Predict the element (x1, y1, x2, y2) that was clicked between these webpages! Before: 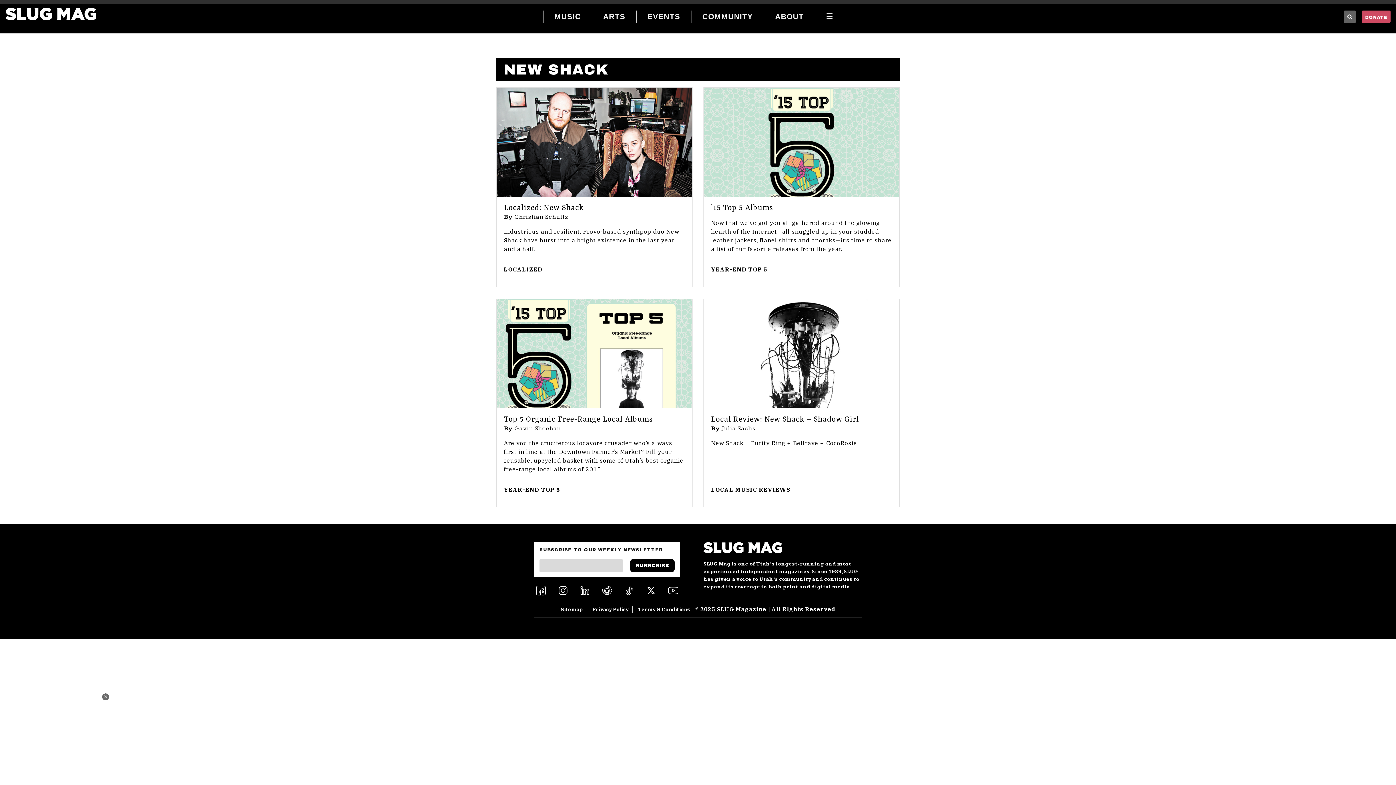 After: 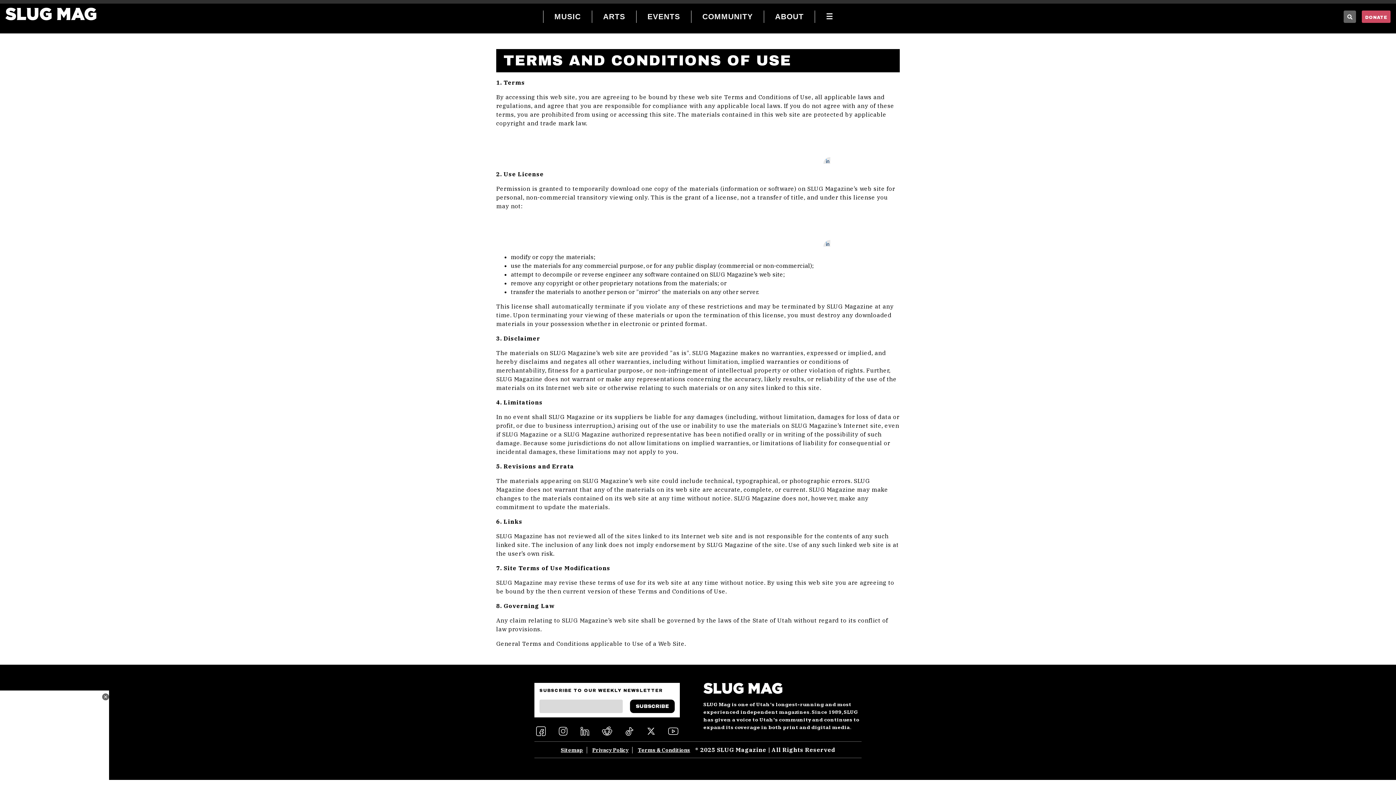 Action: bbox: (634, 606, 693, 613) label: Terms & Conditions